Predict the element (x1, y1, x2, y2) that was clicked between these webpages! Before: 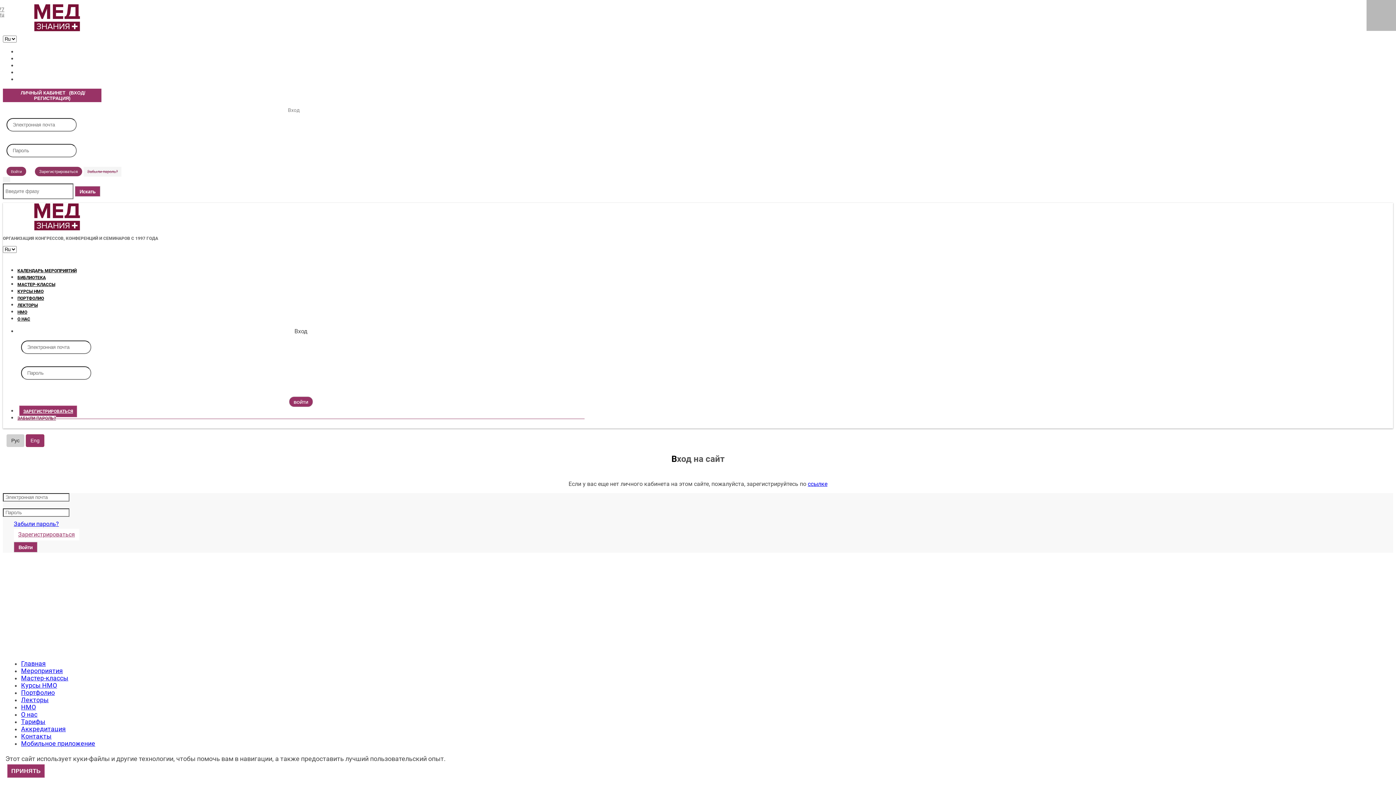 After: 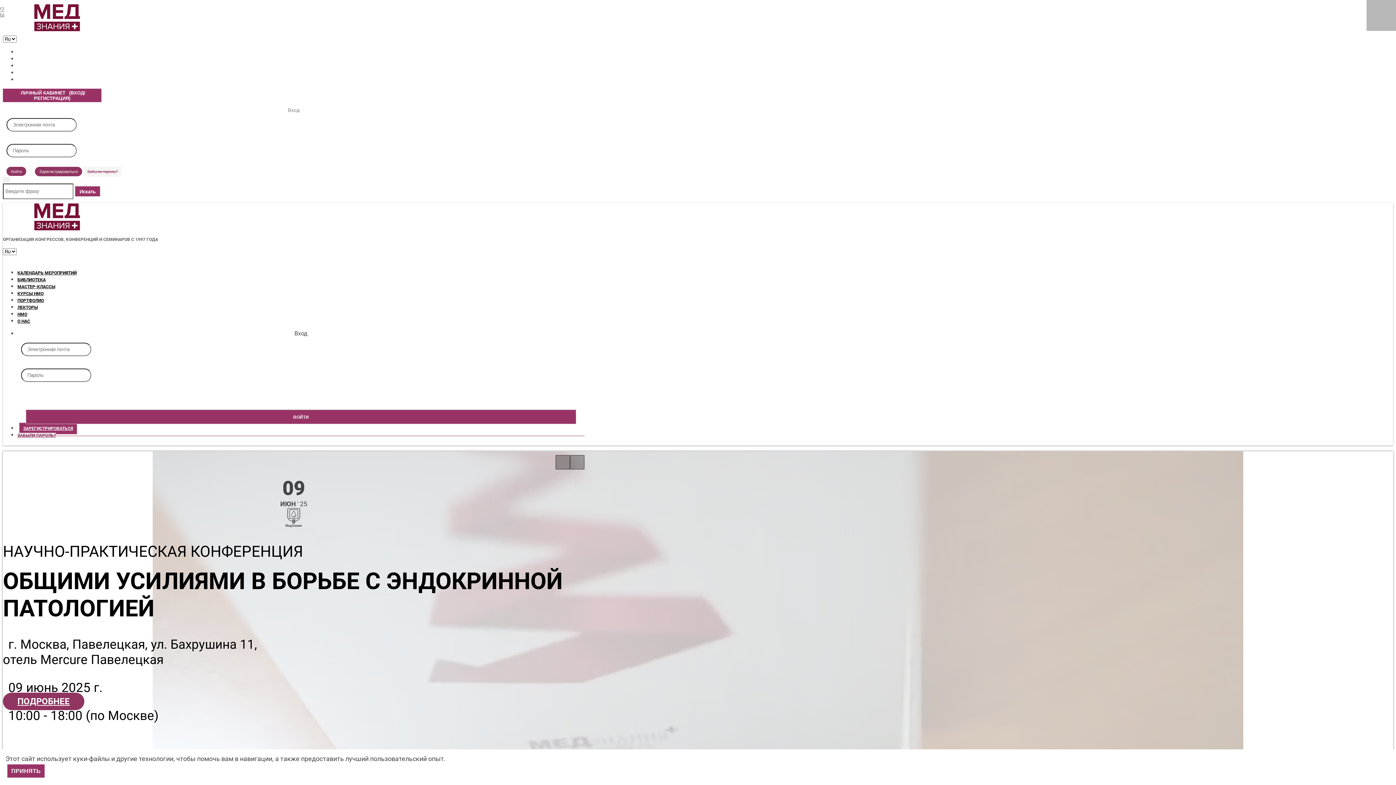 Action: bbox: (21, 660, 45, 667) label: Главная